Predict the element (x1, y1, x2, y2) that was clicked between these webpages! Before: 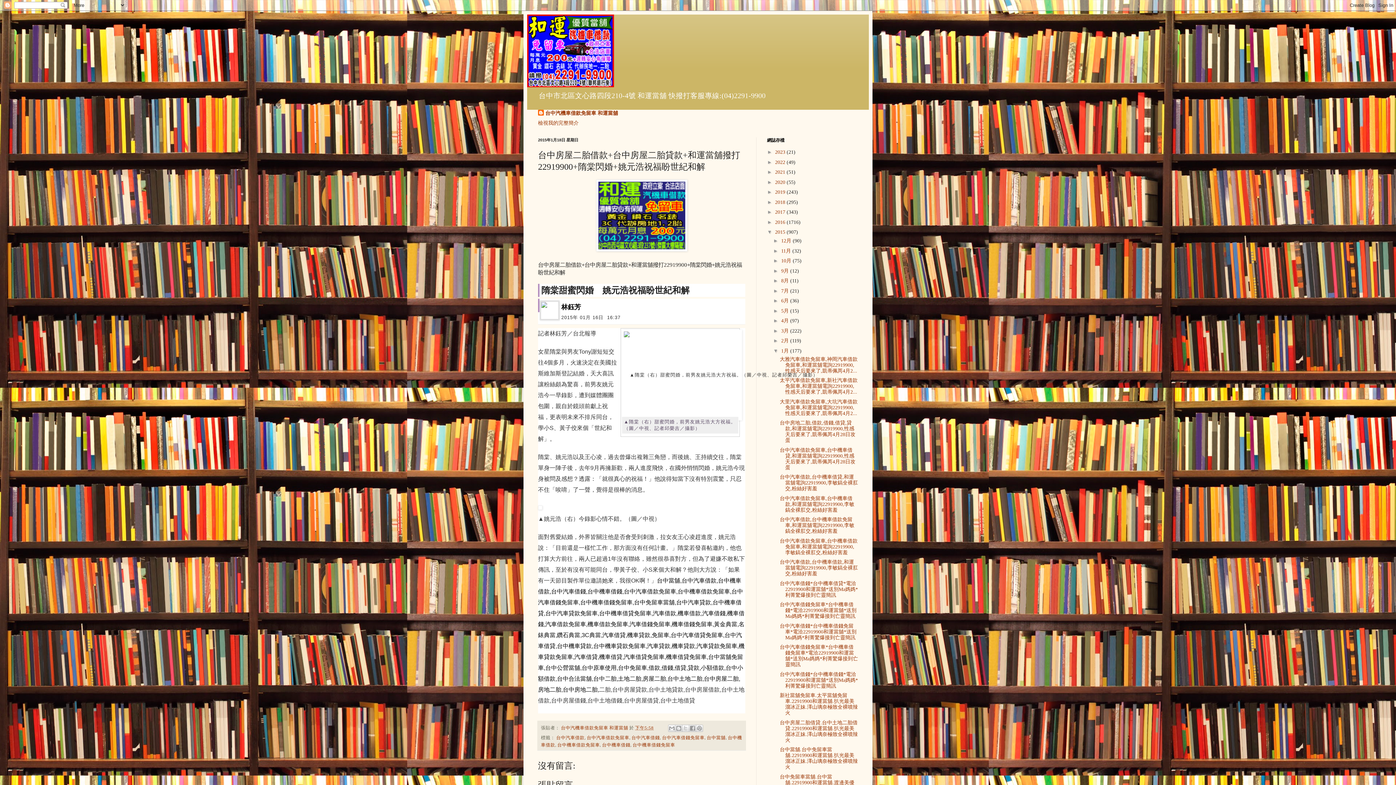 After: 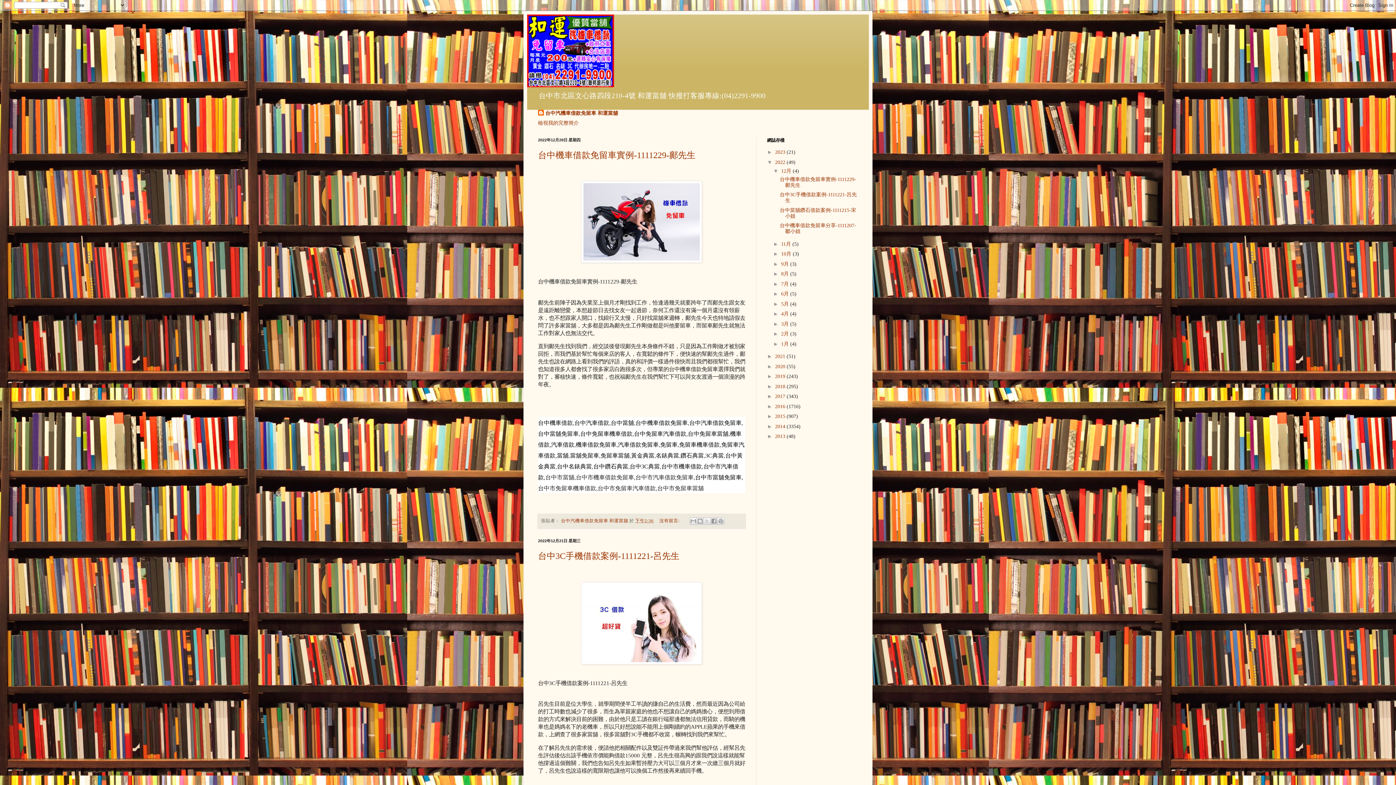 Action: bbox: (775, 159, 786, 165) label: 2022 